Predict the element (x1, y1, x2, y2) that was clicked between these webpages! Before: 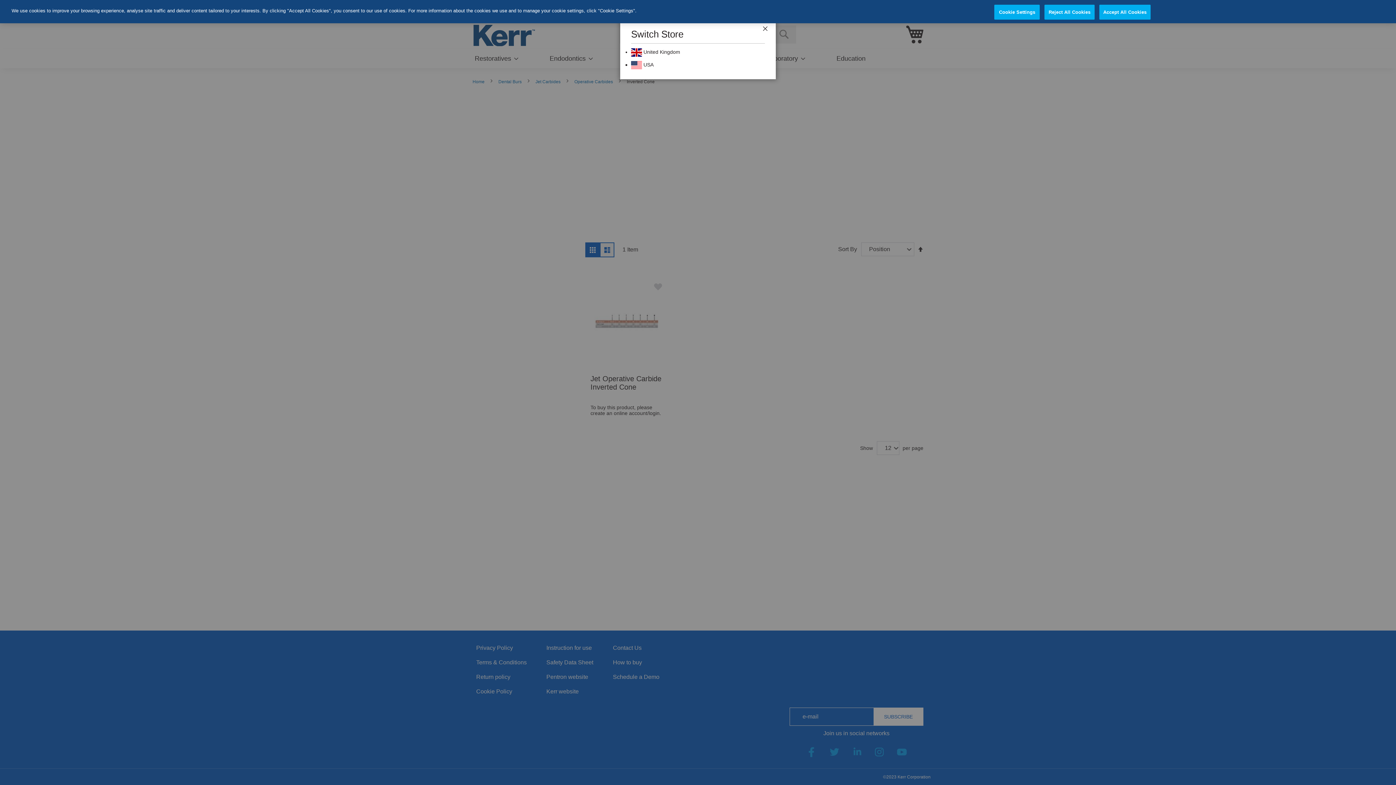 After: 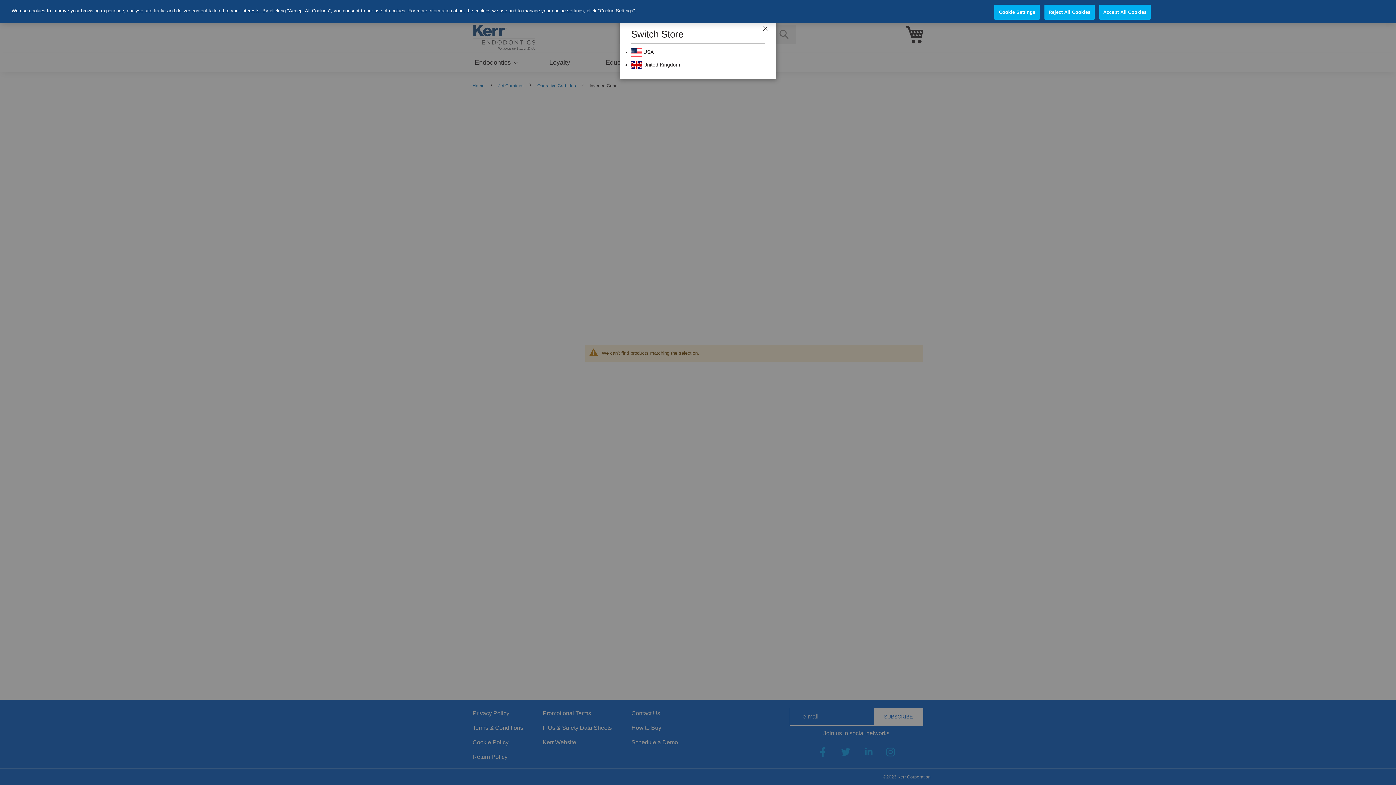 Action: label:  USA bbox: (631, 61, 653, 67)